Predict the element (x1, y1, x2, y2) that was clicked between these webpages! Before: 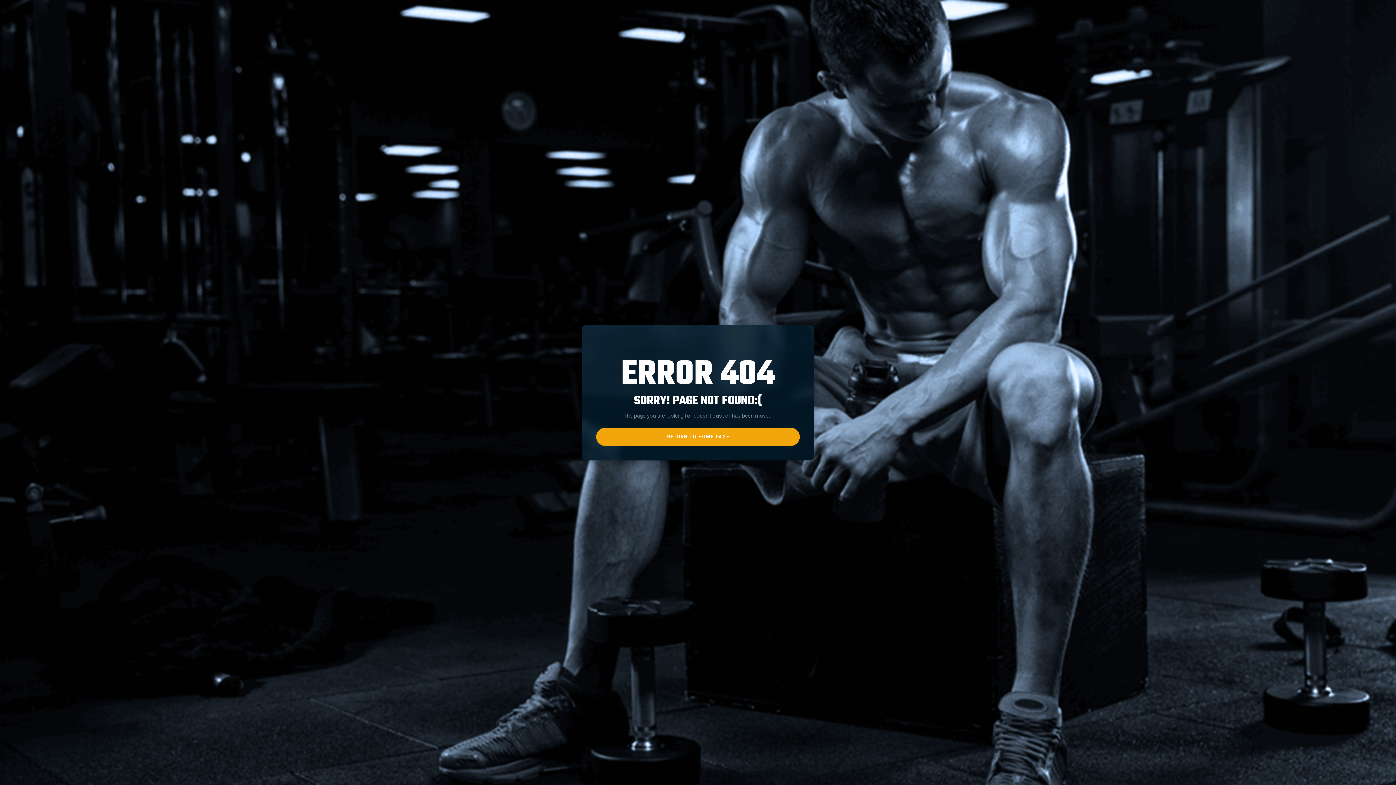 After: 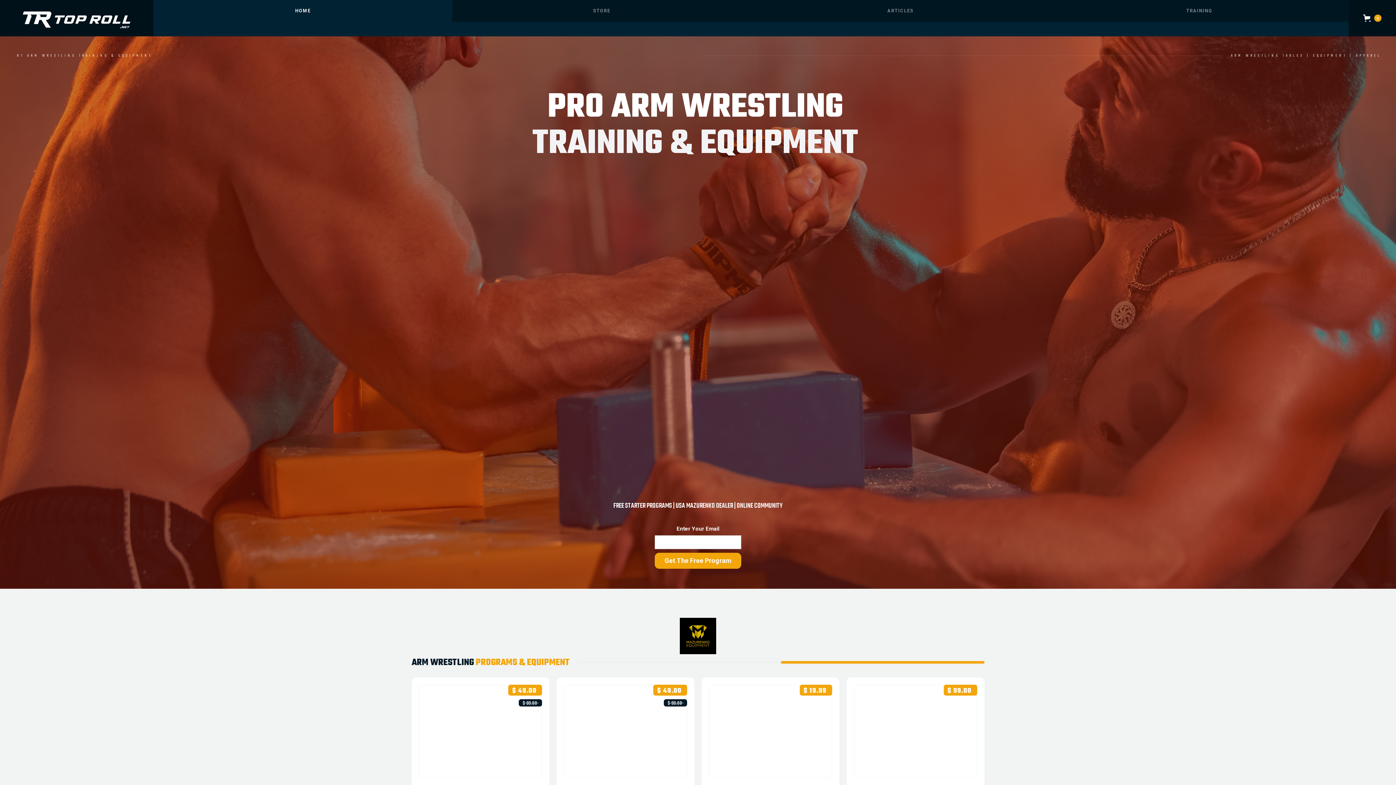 Action: bbox: (596, 427, 800, 446) label: RETURN TO HOME PAGE